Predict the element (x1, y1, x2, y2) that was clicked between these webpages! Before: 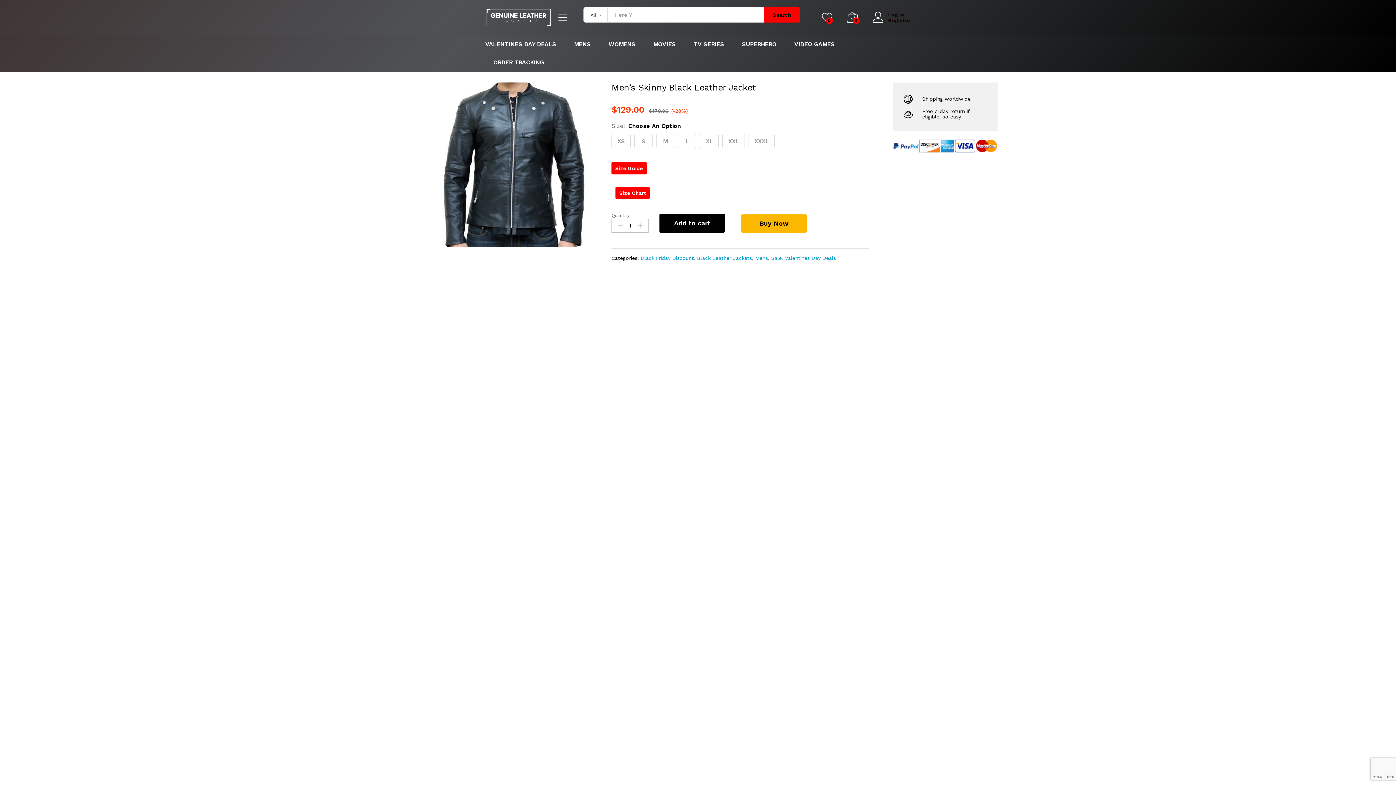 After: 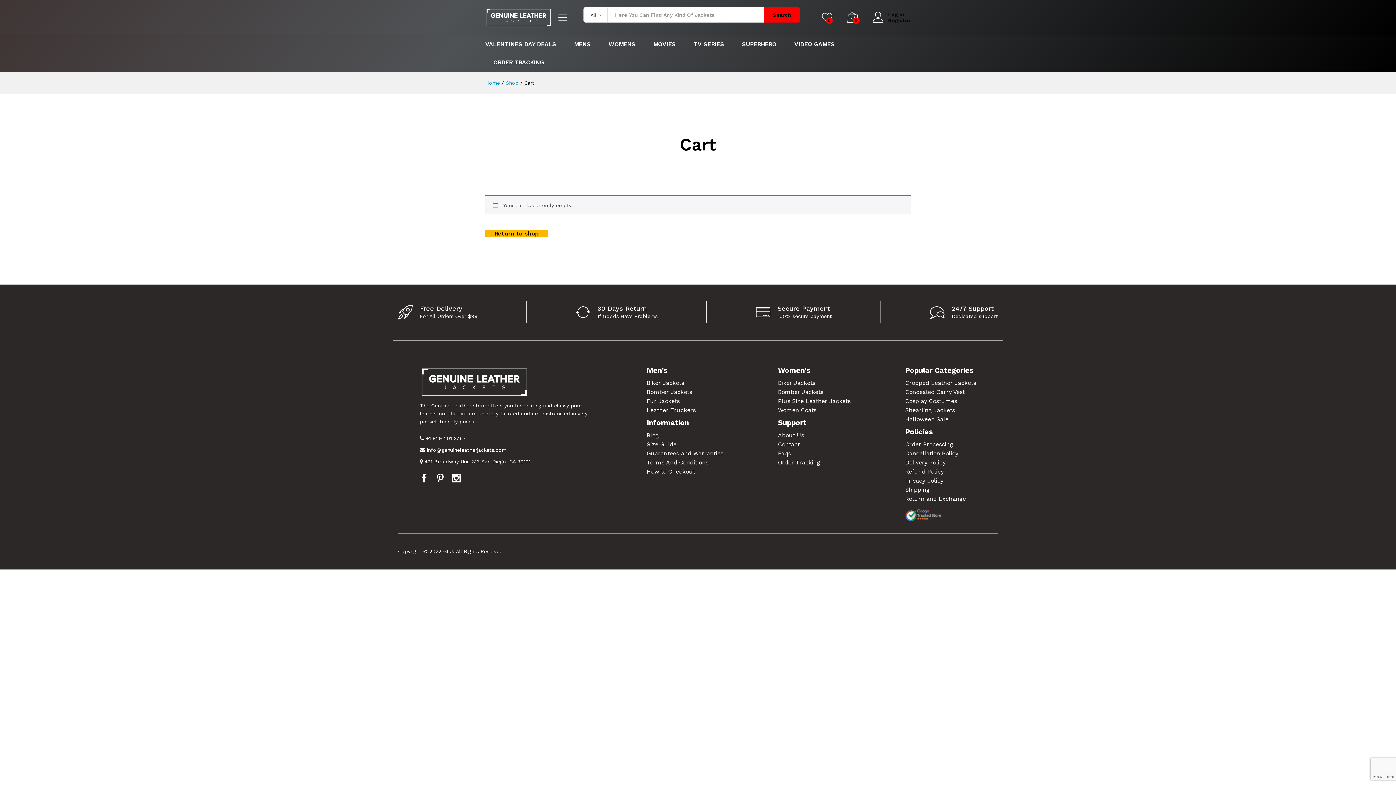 Action: bbox: (847, 12, 858, 22) label: 0